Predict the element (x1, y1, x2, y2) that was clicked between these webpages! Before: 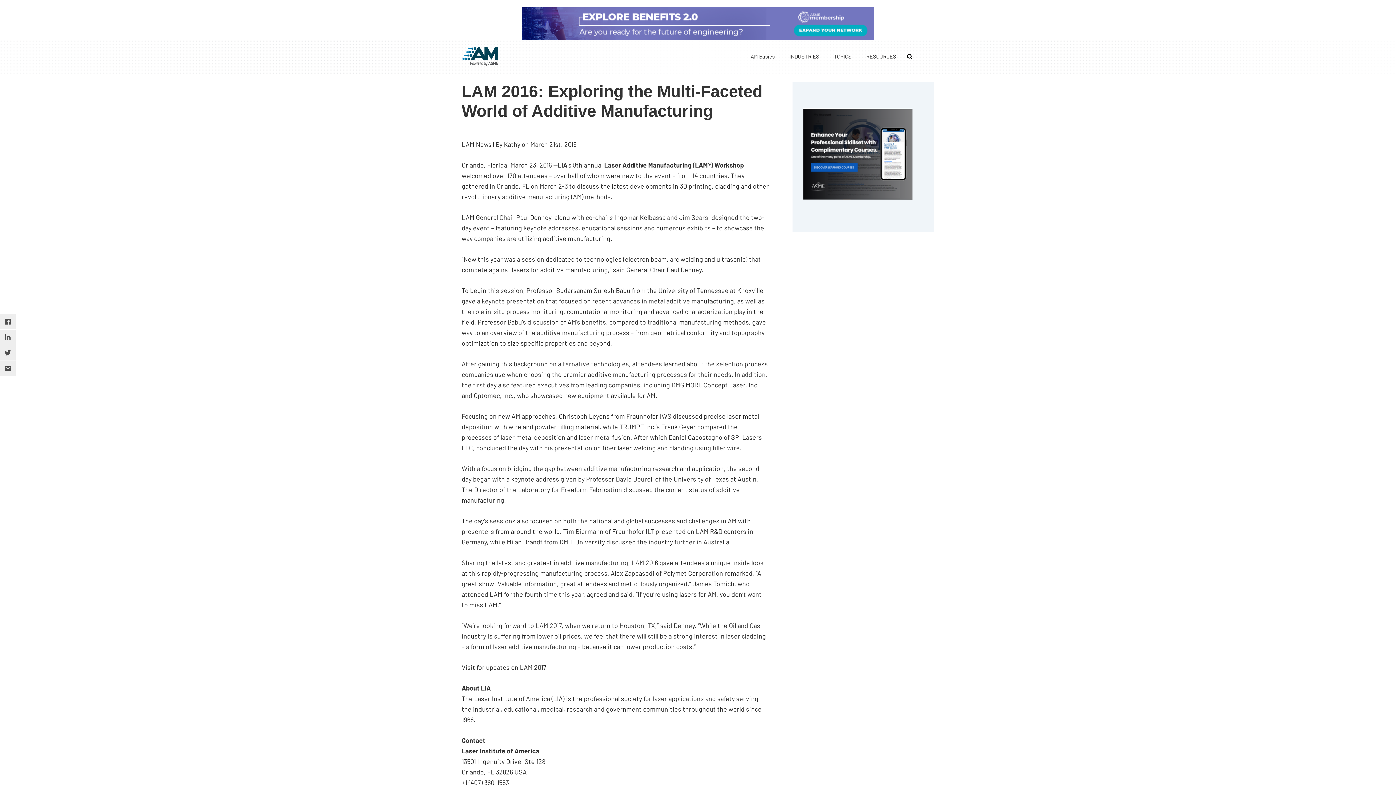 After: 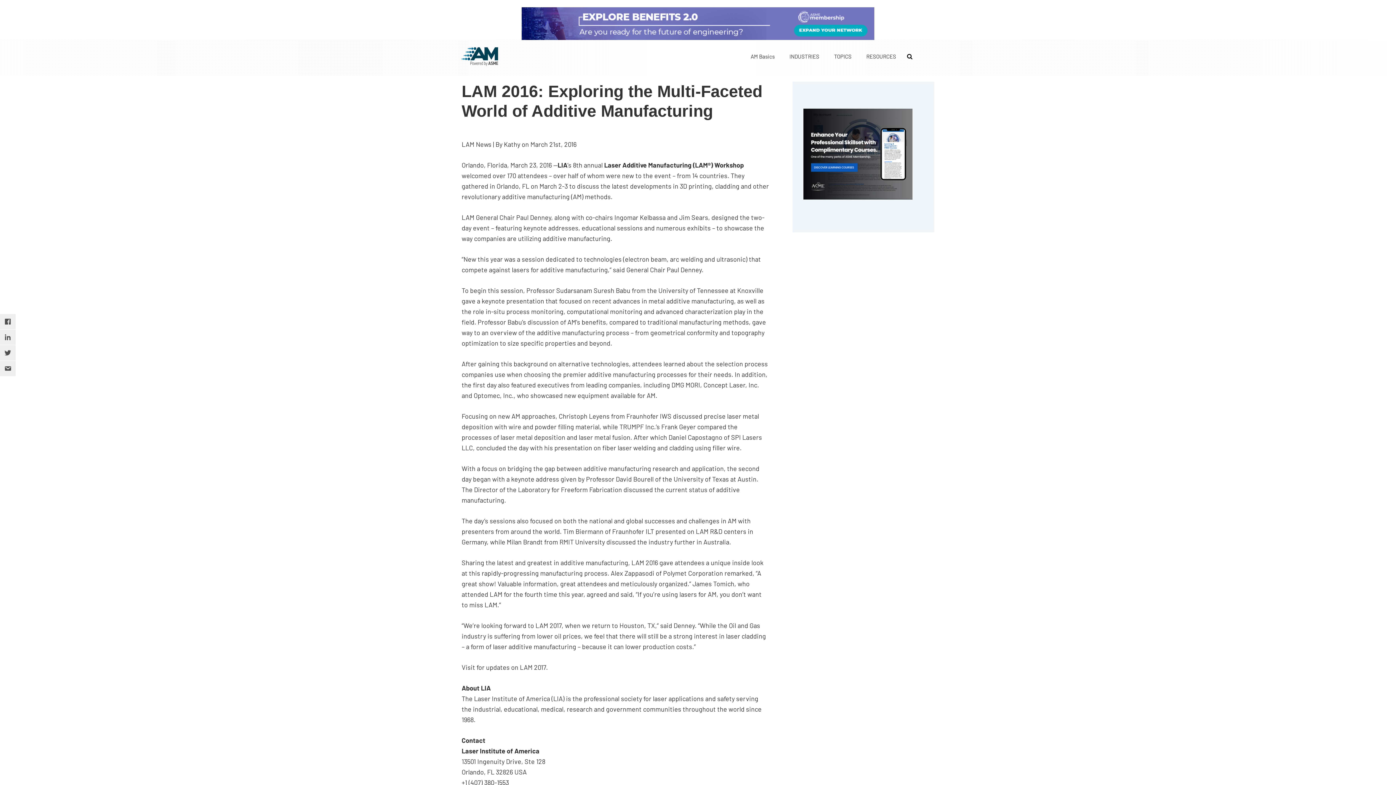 Action: bbox: (521, 8, 874, 16)